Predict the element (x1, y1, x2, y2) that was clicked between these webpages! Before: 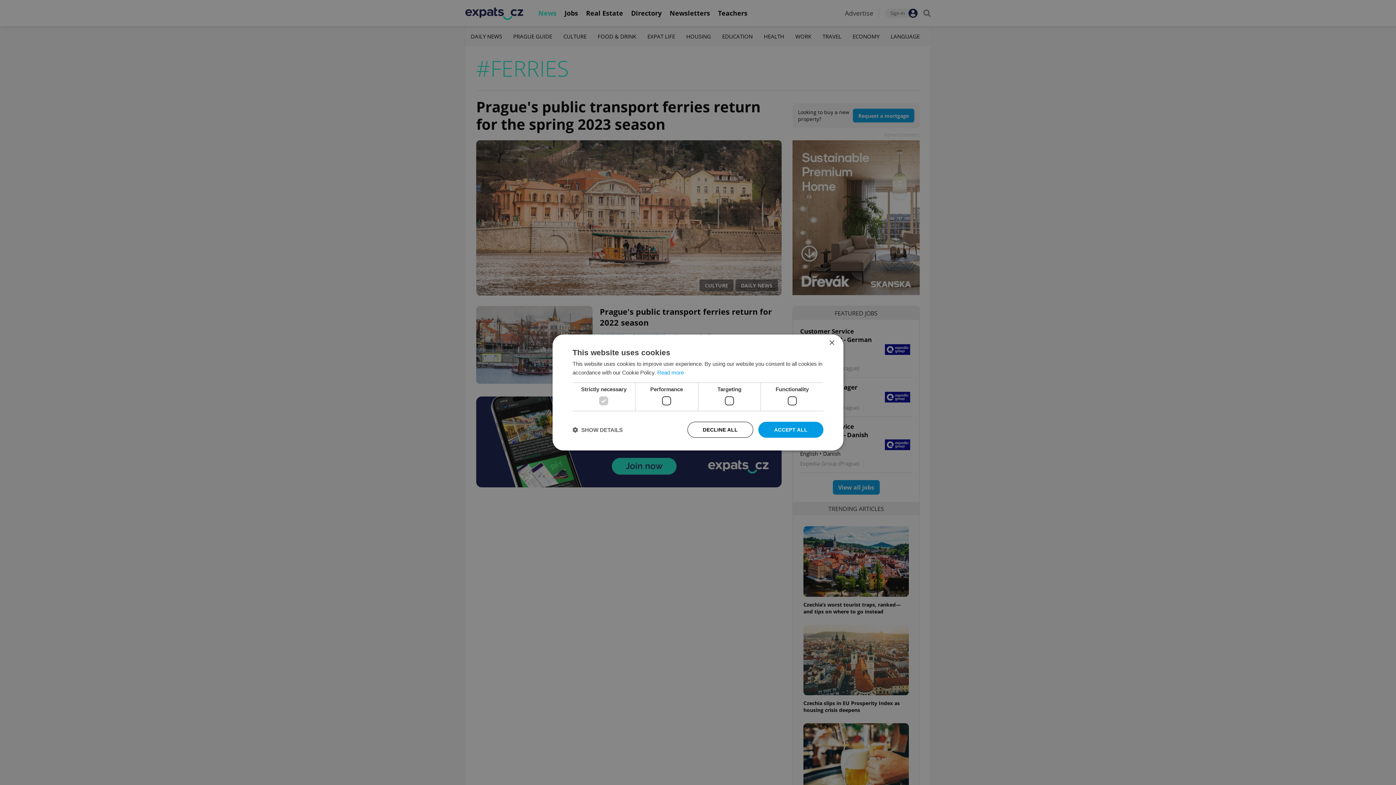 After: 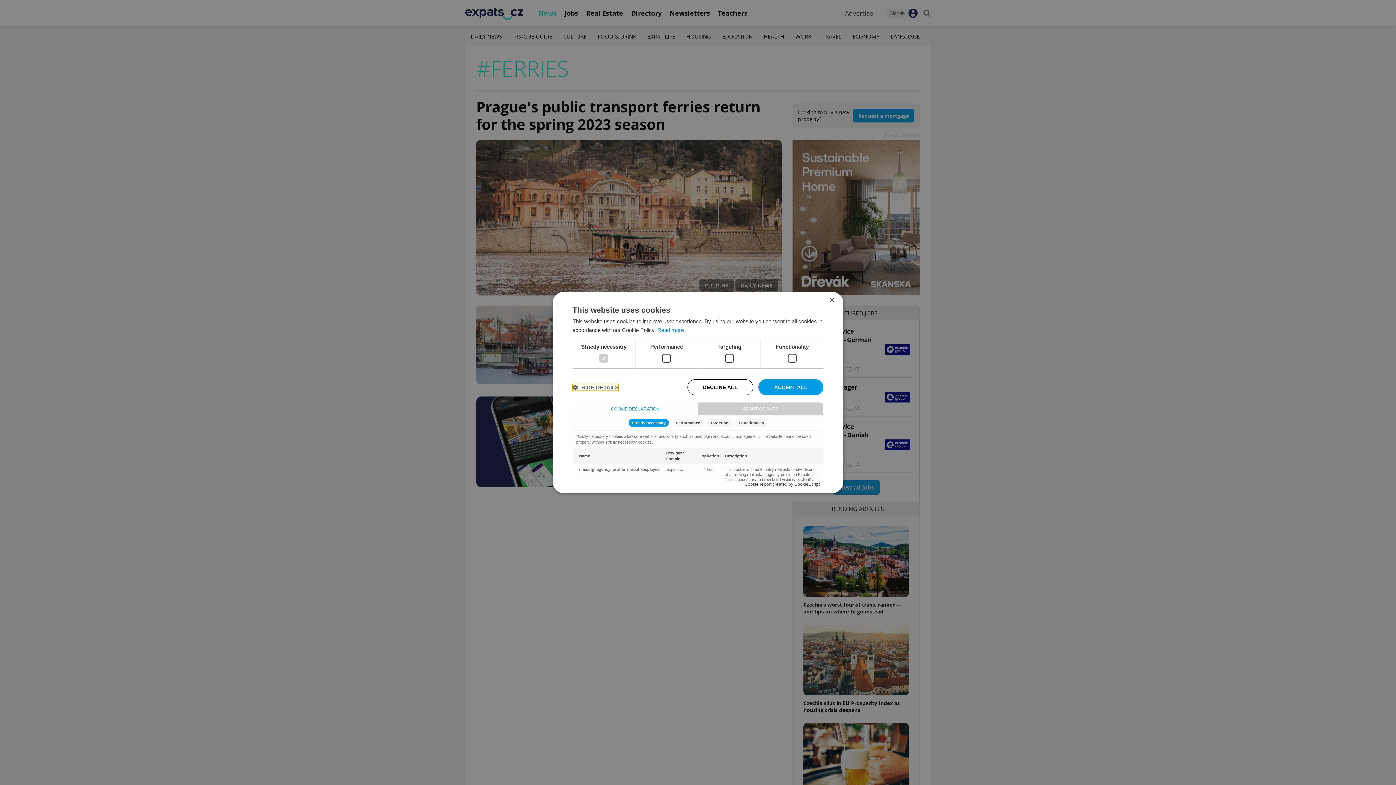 Action: label:  SHOW DETAILS bbox: (572, 426, 622, 433)